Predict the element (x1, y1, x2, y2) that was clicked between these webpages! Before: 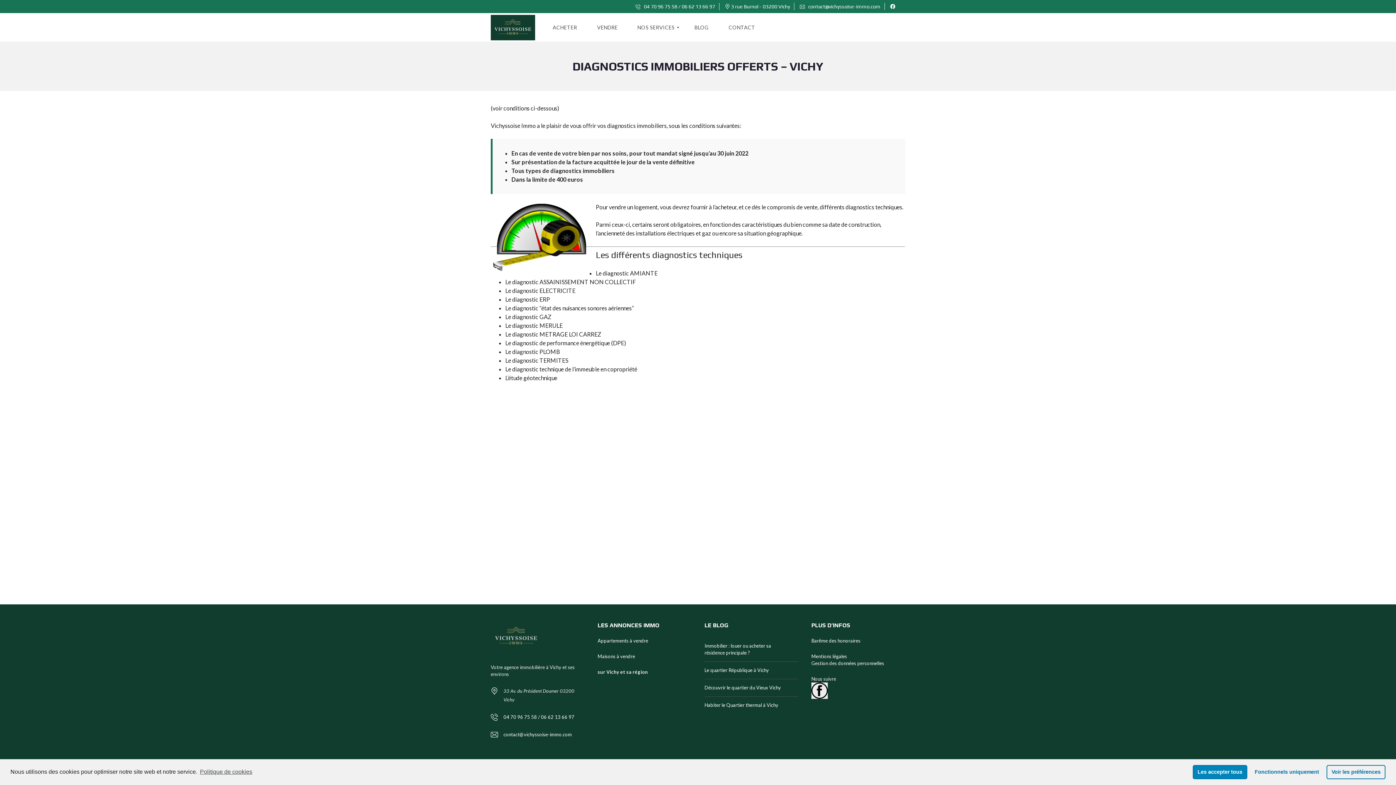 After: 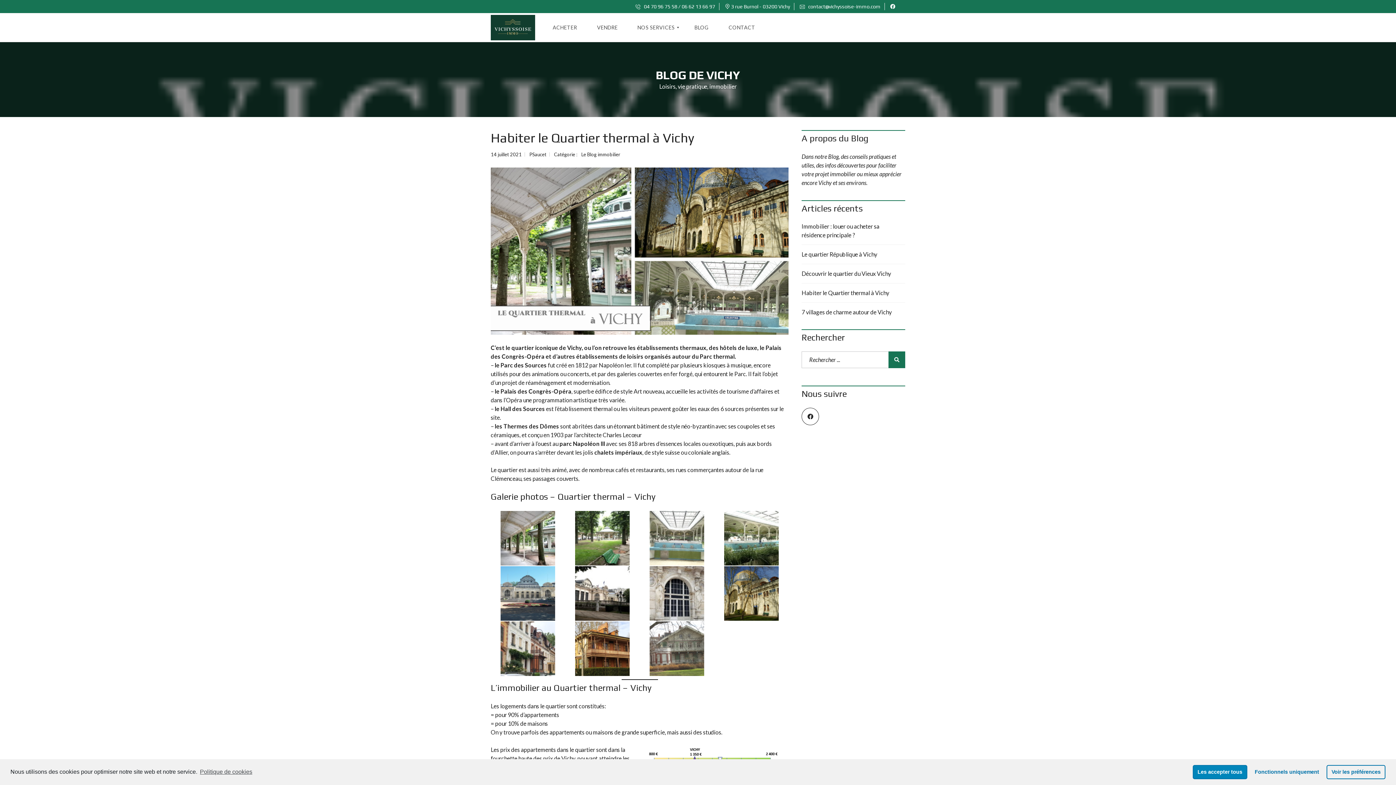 Action: label: Habiter le Quartier thermal à Vichy bbox: (704, 697, 798, 714)